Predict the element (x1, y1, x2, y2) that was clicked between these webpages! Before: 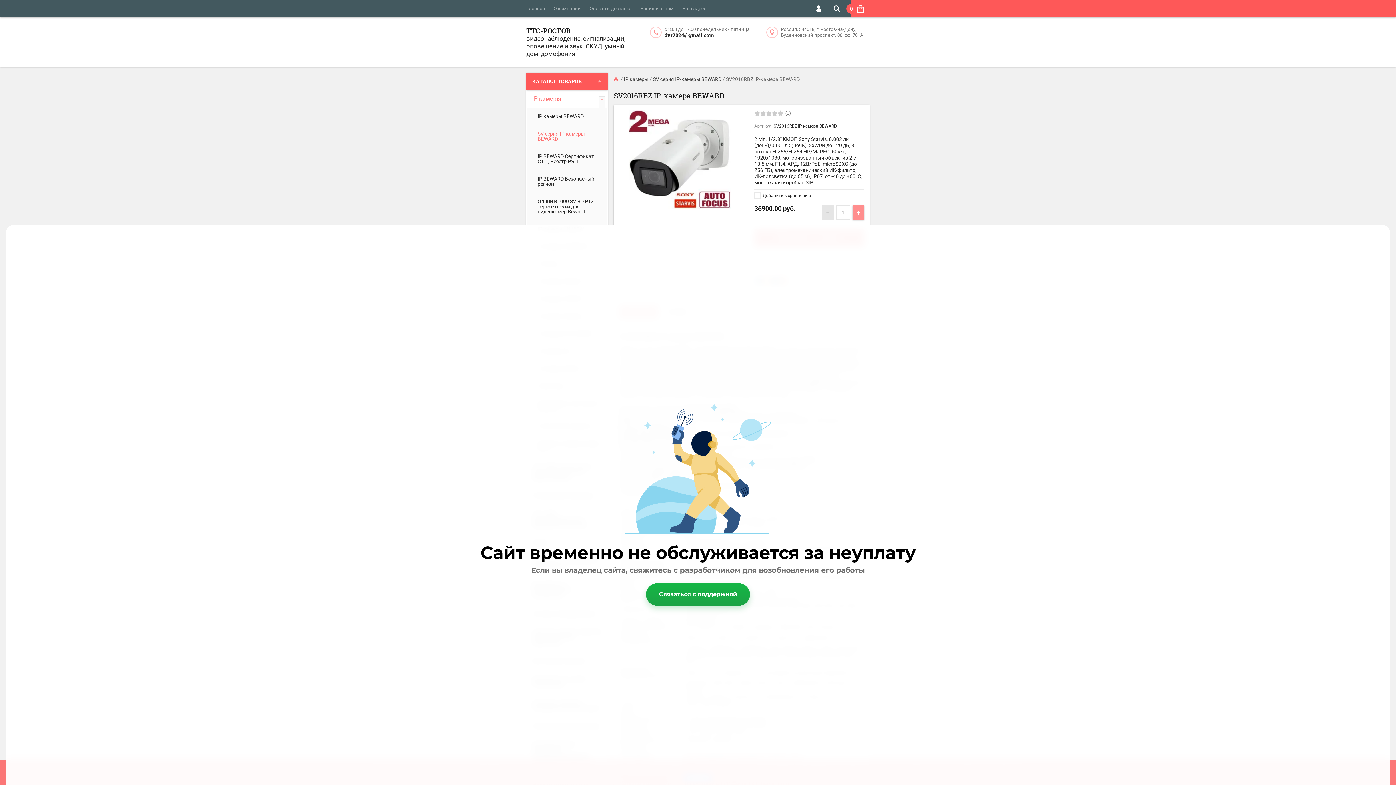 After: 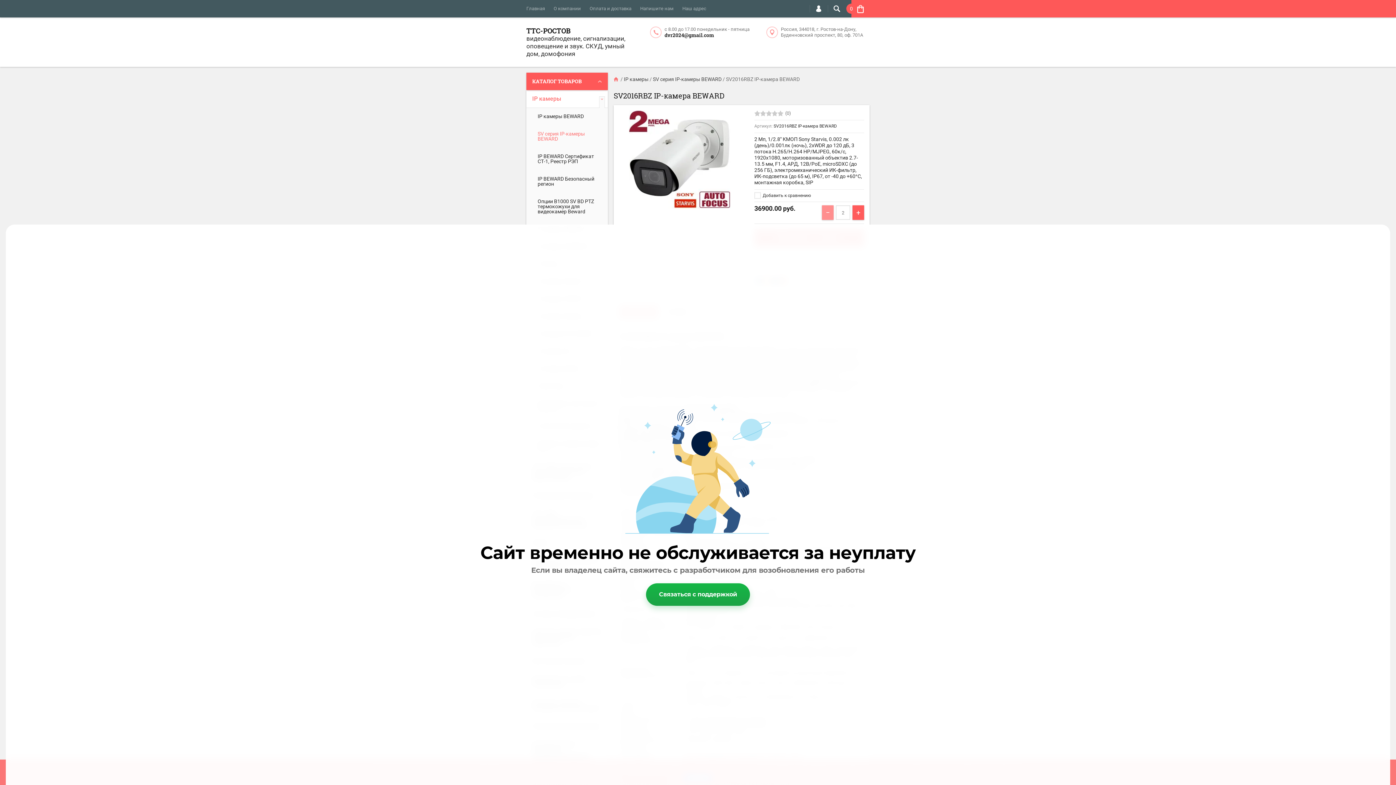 Action: bbox: (852, 205, 864, 220) label: +